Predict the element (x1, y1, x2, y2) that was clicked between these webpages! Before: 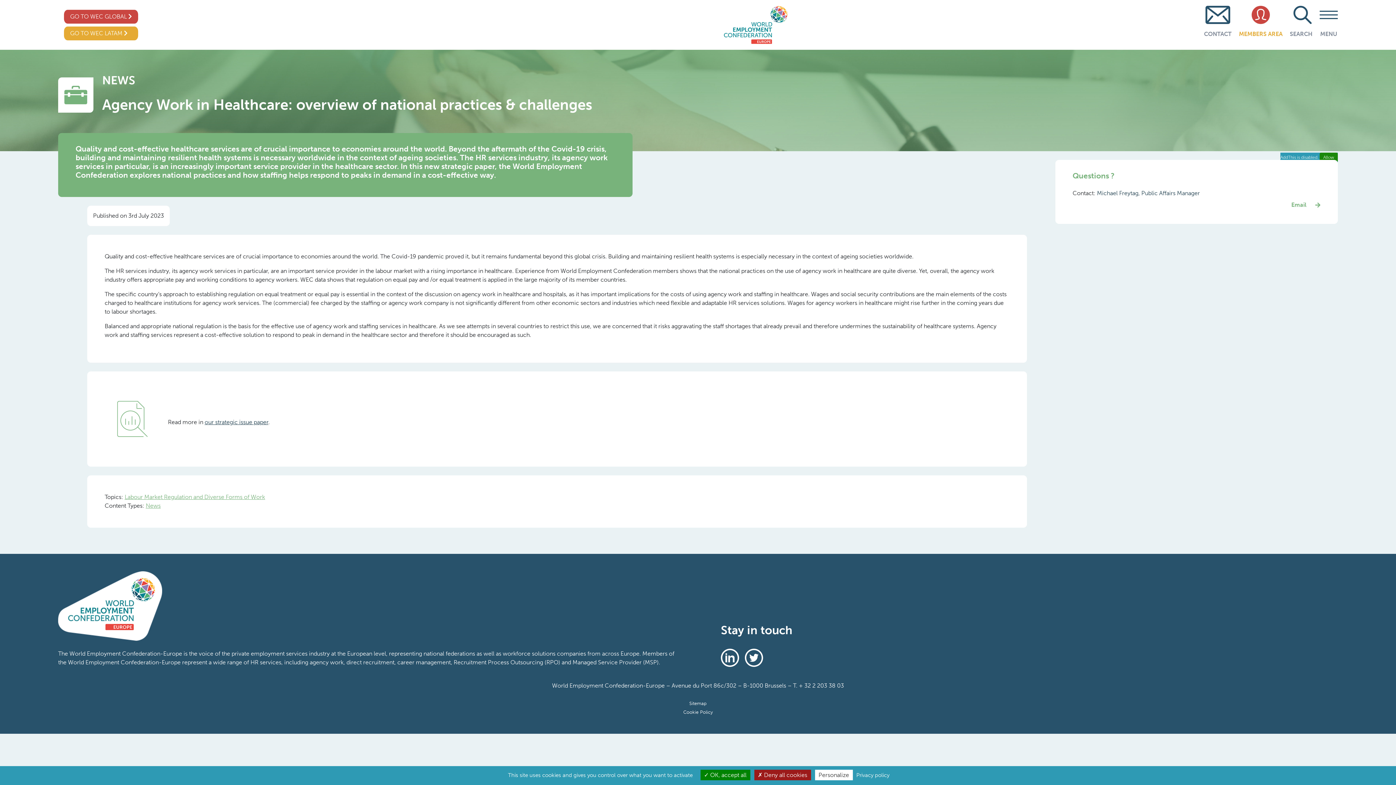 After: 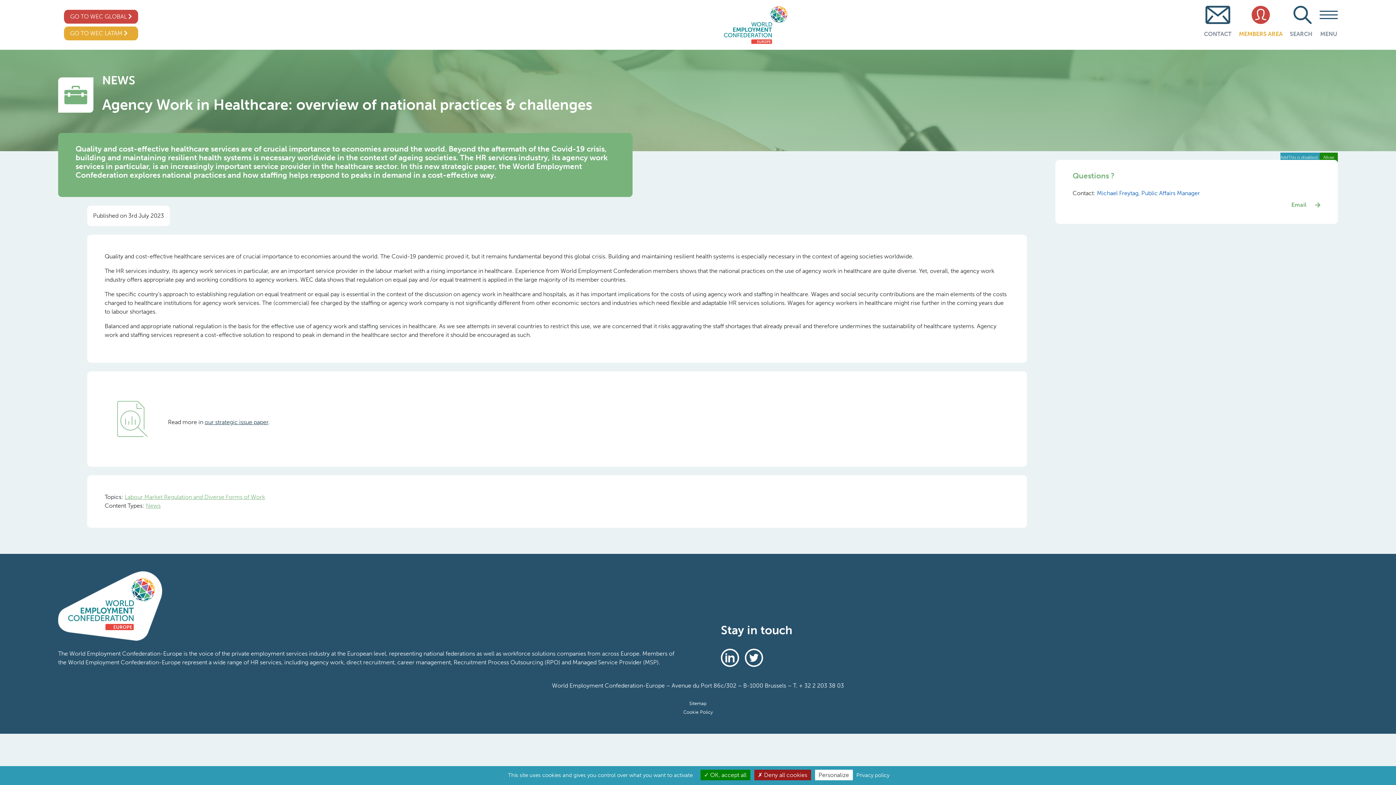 Action: label: Michael Freytag, Public Affairs Manager
Email bbox: (1072, 189, 1320, 209)